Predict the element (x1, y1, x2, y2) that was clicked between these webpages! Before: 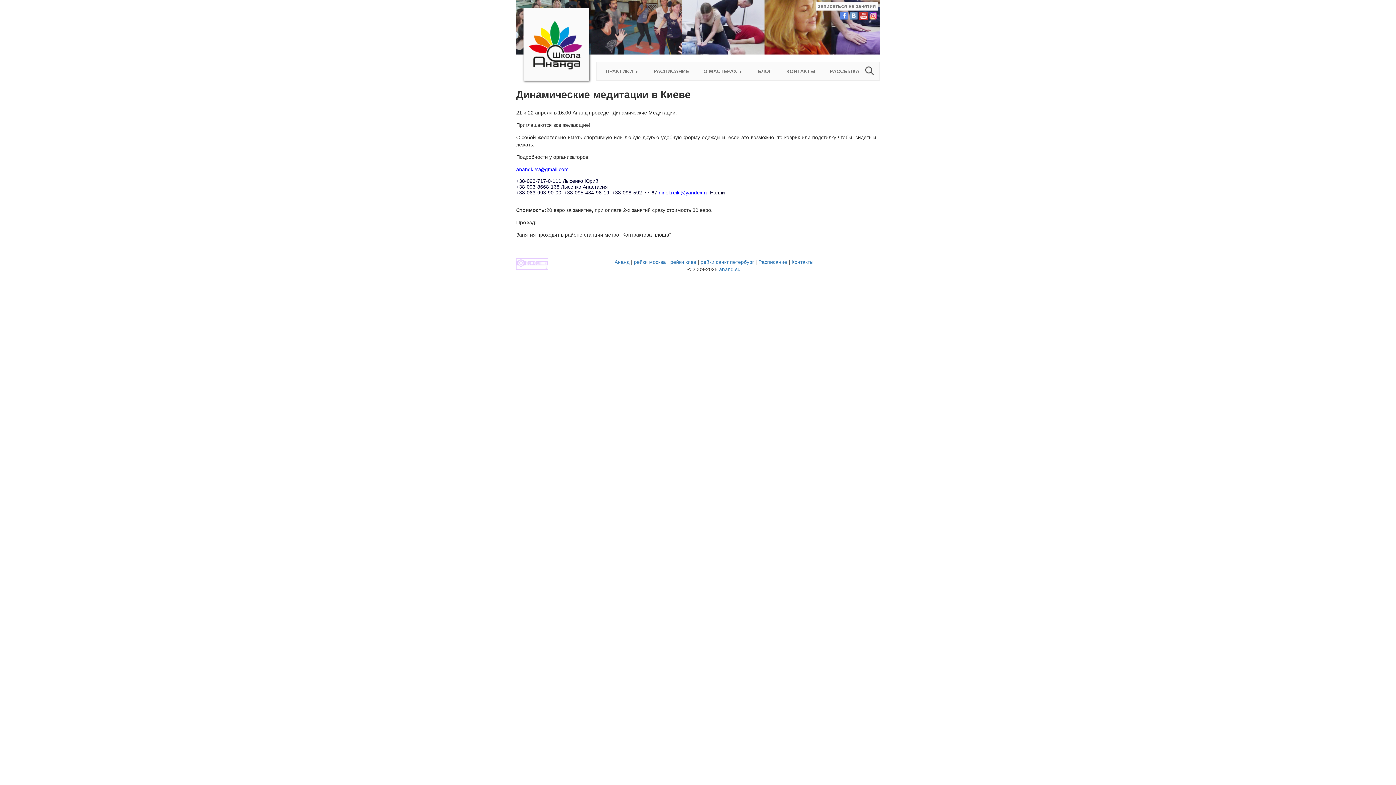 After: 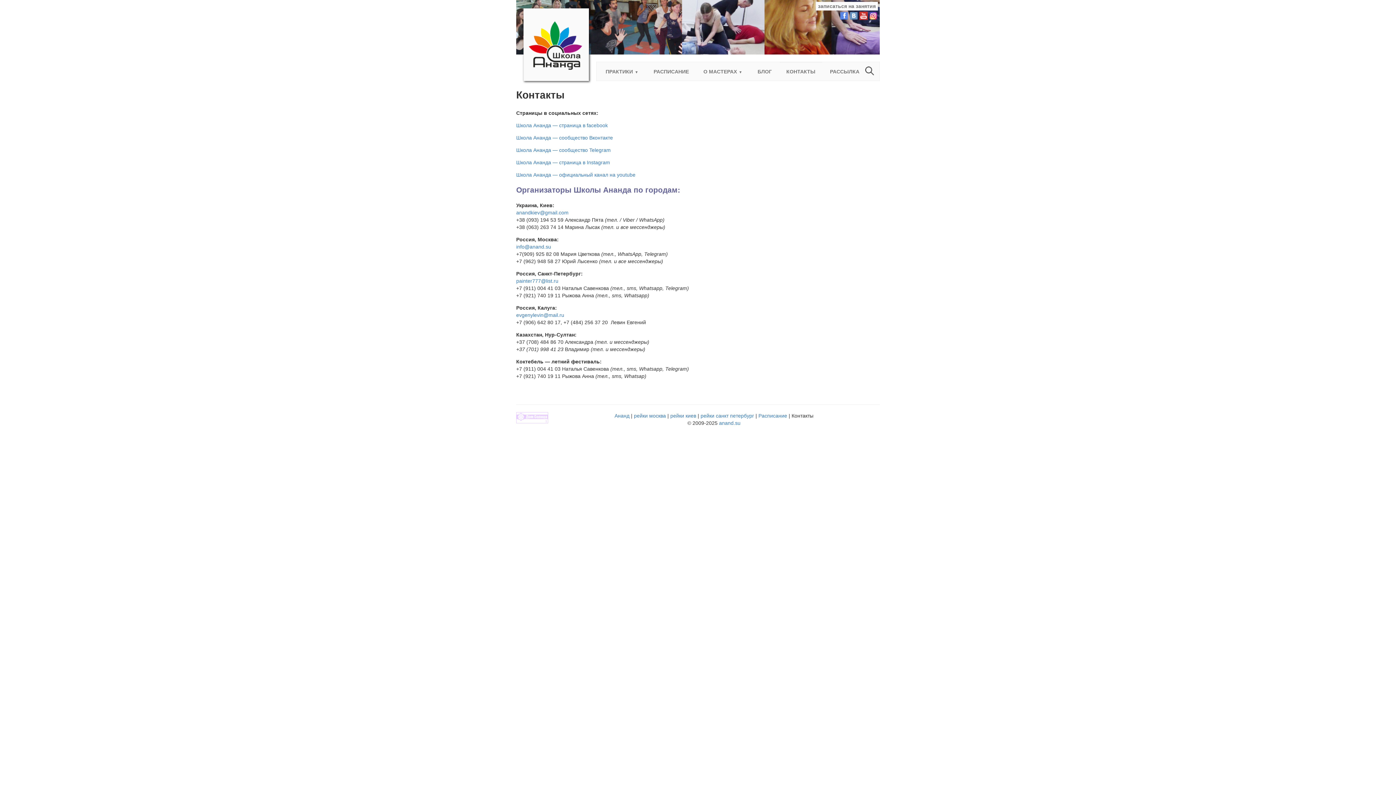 Action: bbox: (791, 259, 813, 264) label: Контакты